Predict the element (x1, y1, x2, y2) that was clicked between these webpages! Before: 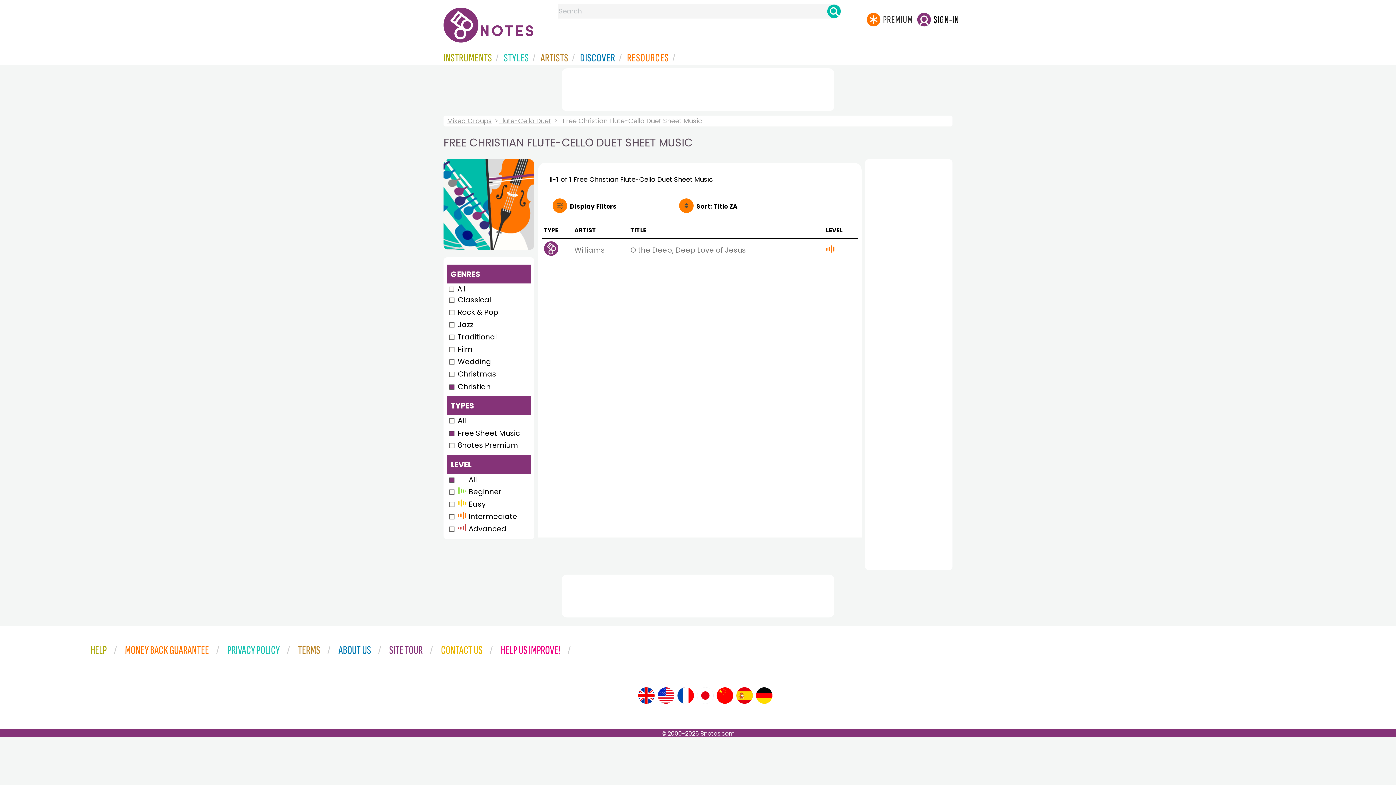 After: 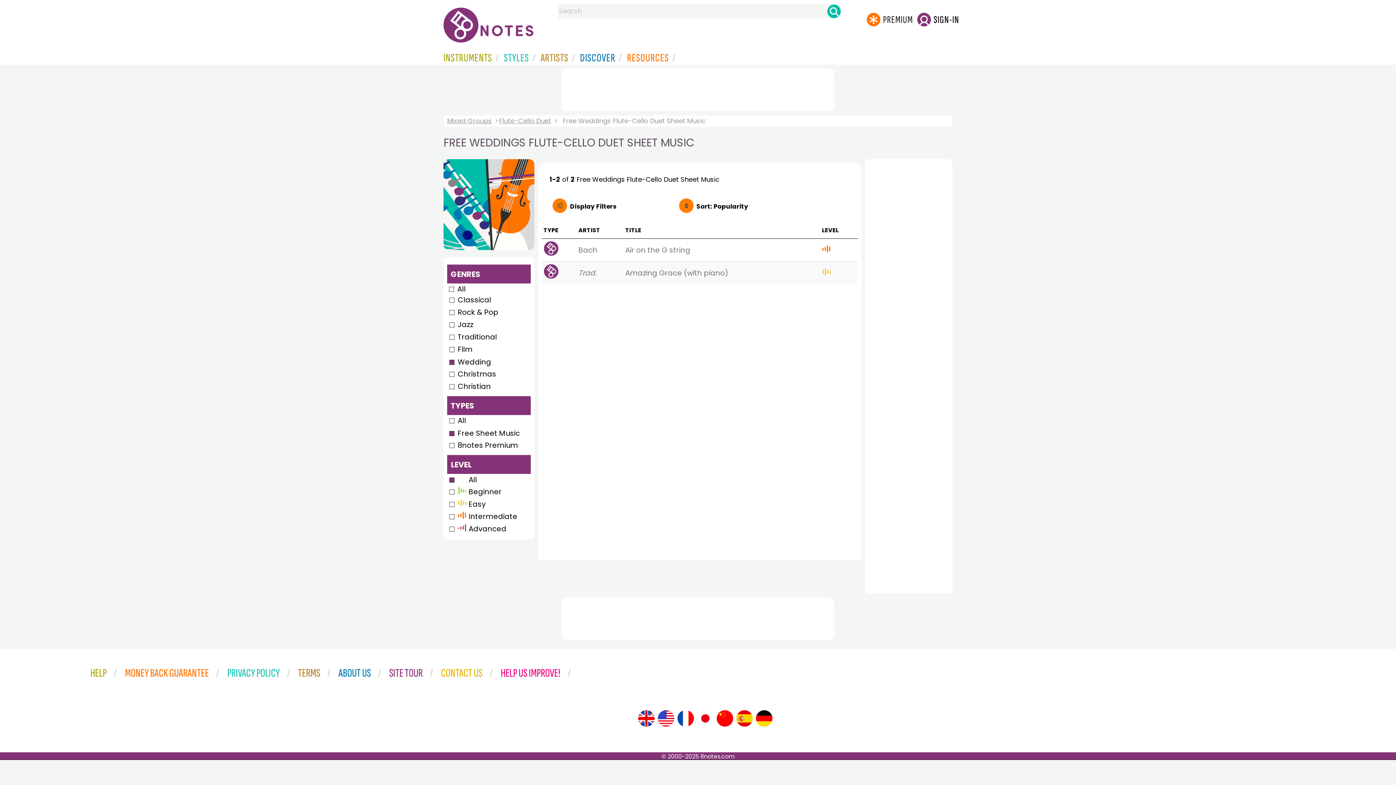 Action: bbox: (447, 356, 493, 366) label: Wedding